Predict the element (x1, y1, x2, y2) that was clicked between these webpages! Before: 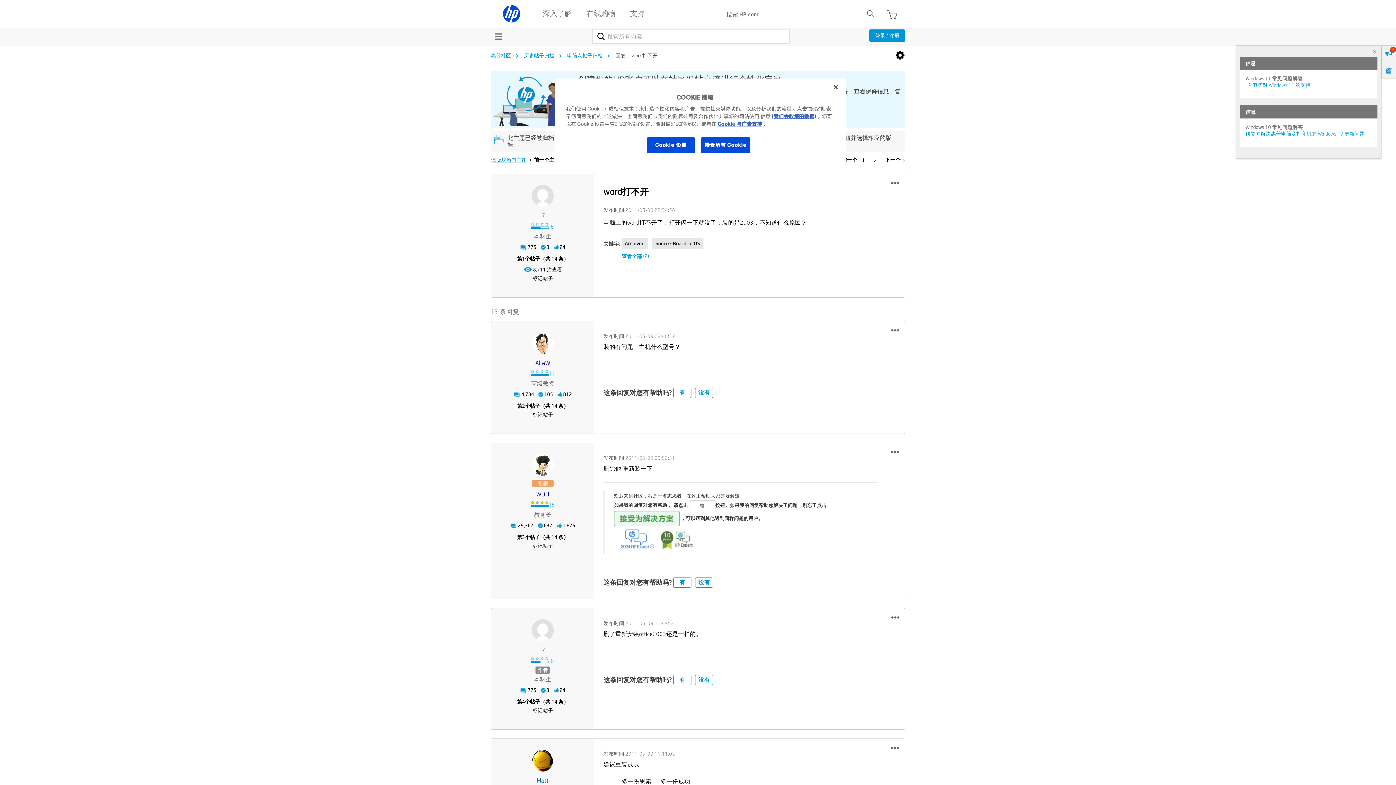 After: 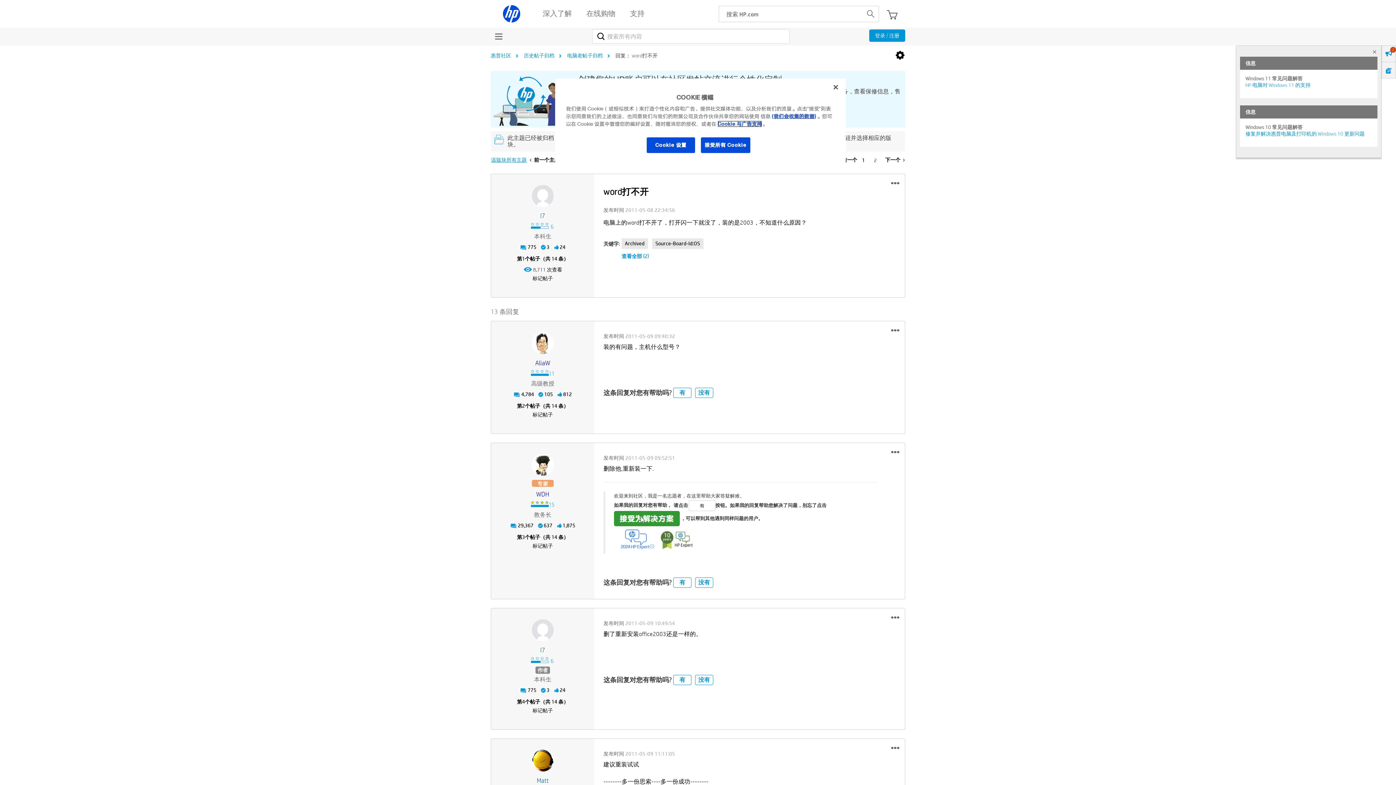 Action: bbox: (717, 120, 762, 127) label: Cookie 与广告支持